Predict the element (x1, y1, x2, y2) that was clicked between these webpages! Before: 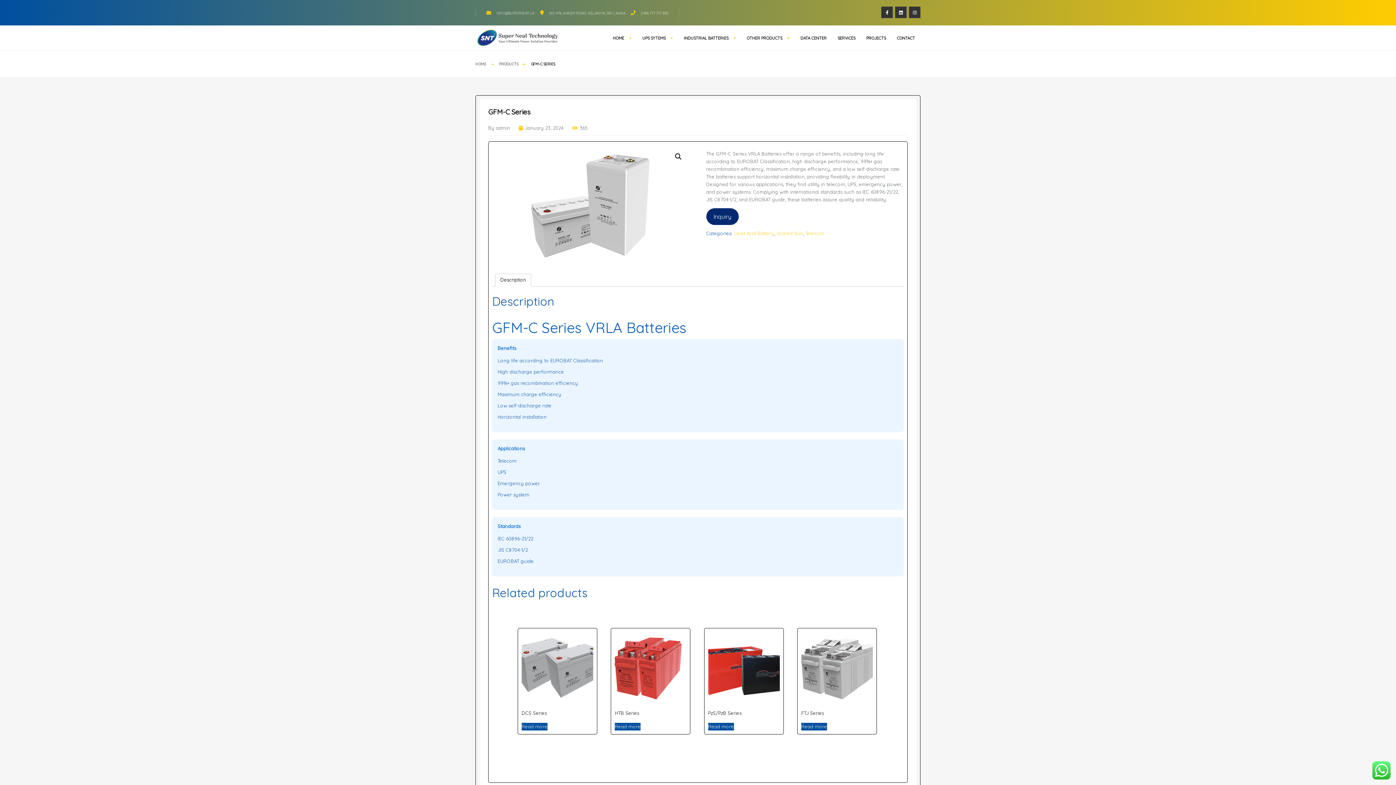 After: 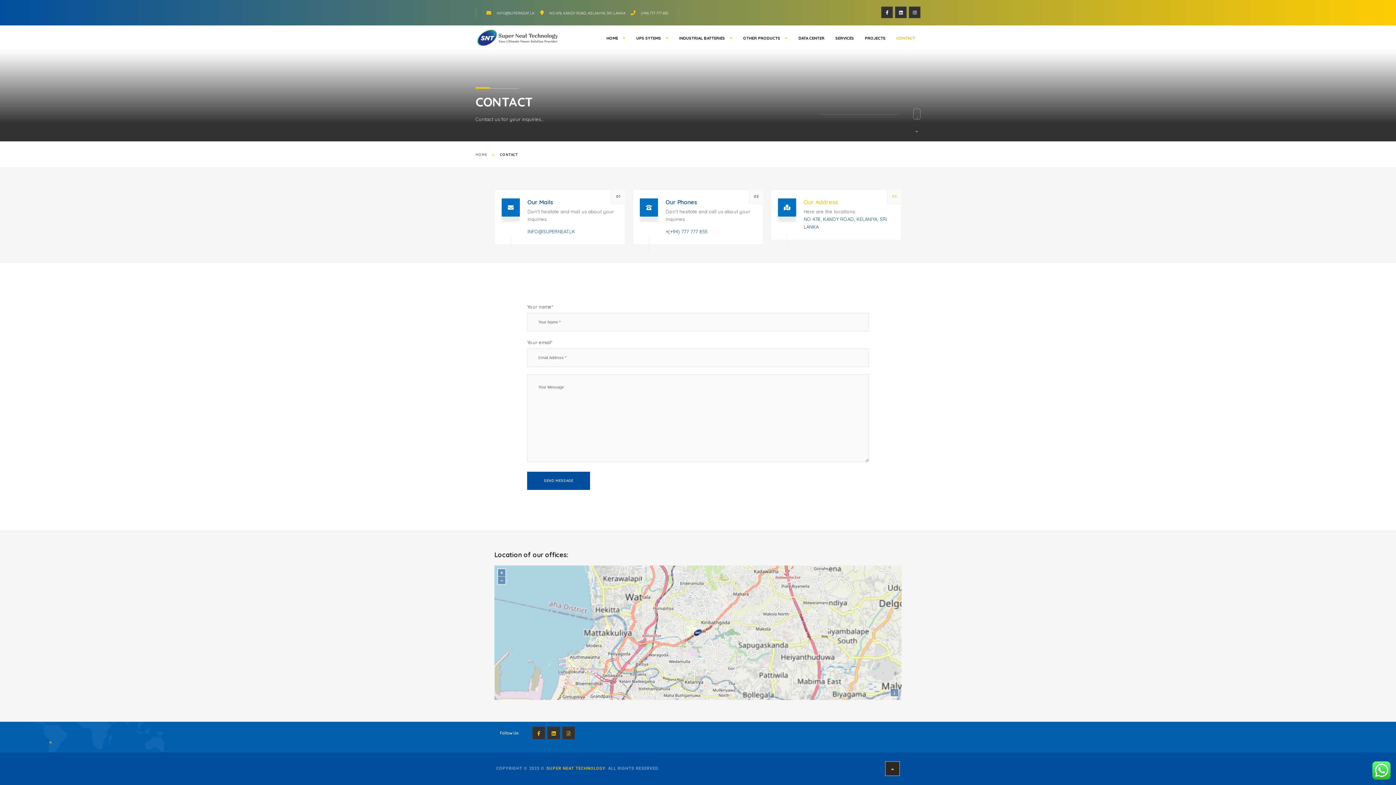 Action: bbox: (891, 29, 920, 47) label: CONTACT